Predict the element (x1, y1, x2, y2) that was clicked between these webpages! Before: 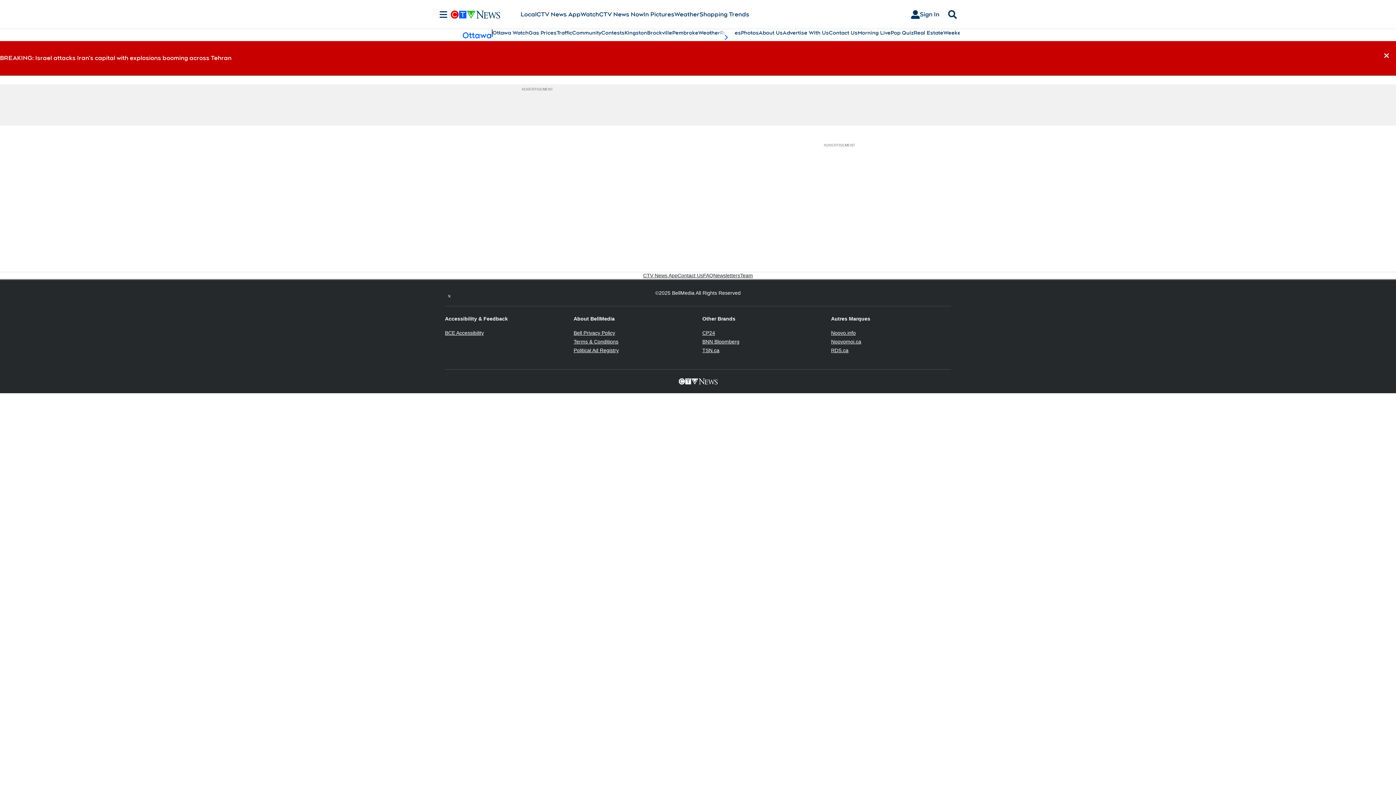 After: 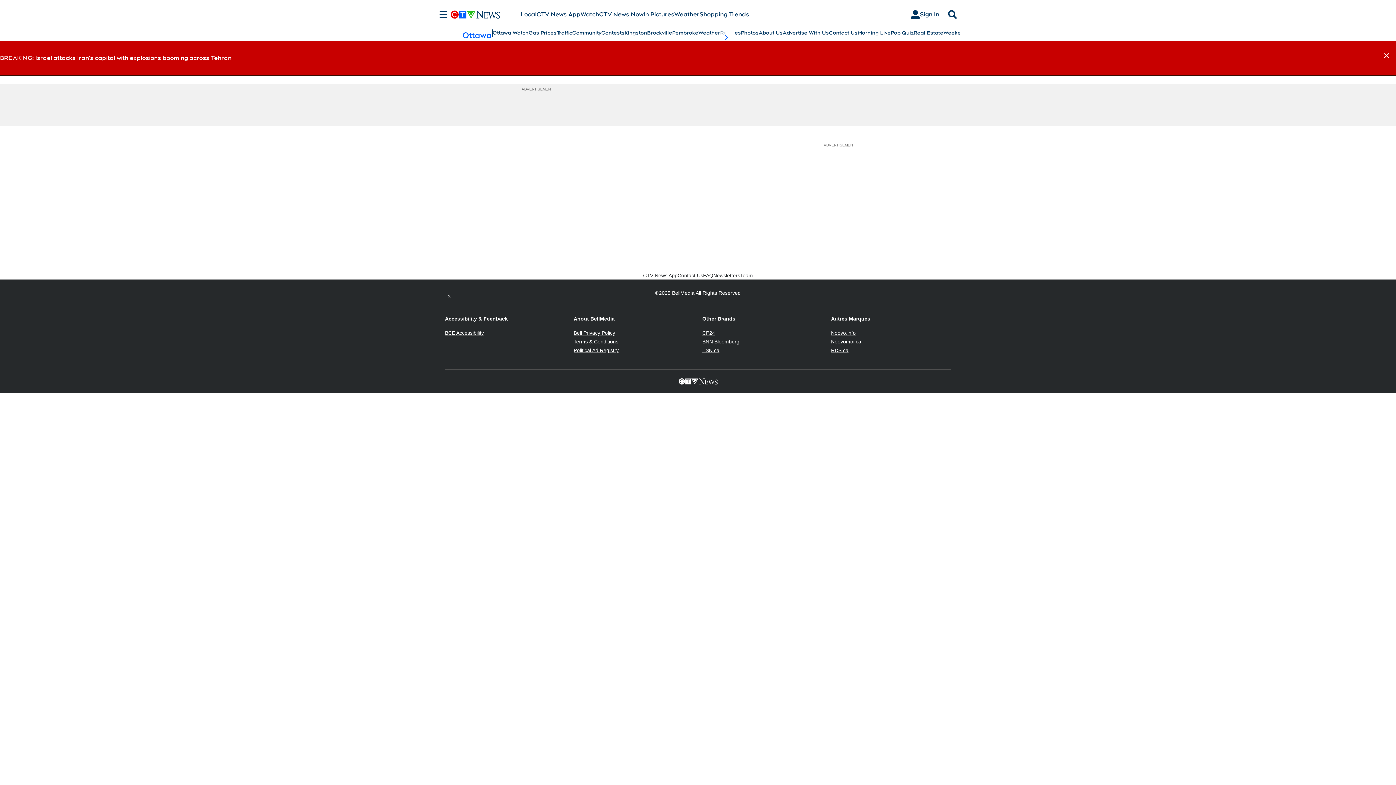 Action: label: Terms & Conditions
Opens in new window bbox: (573, 338, 618, 344)